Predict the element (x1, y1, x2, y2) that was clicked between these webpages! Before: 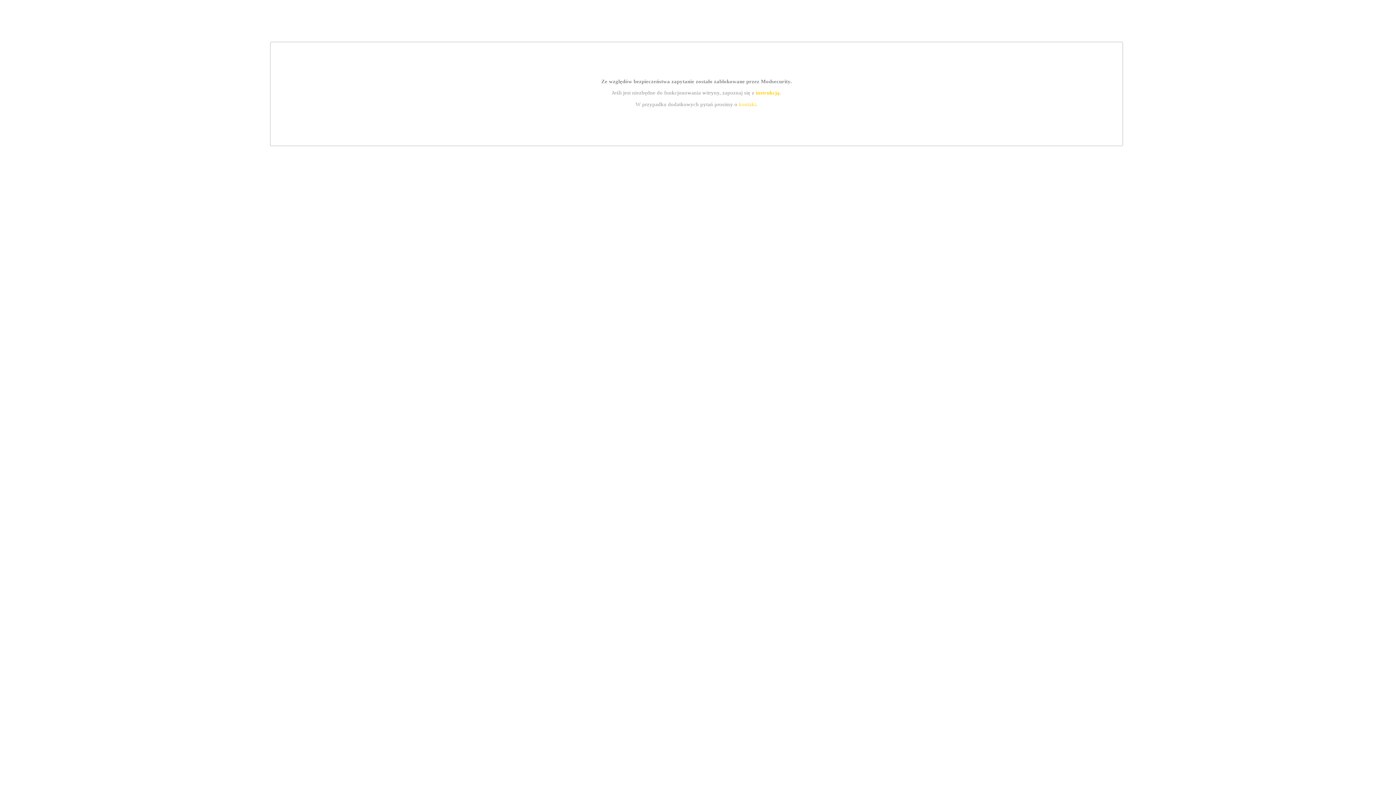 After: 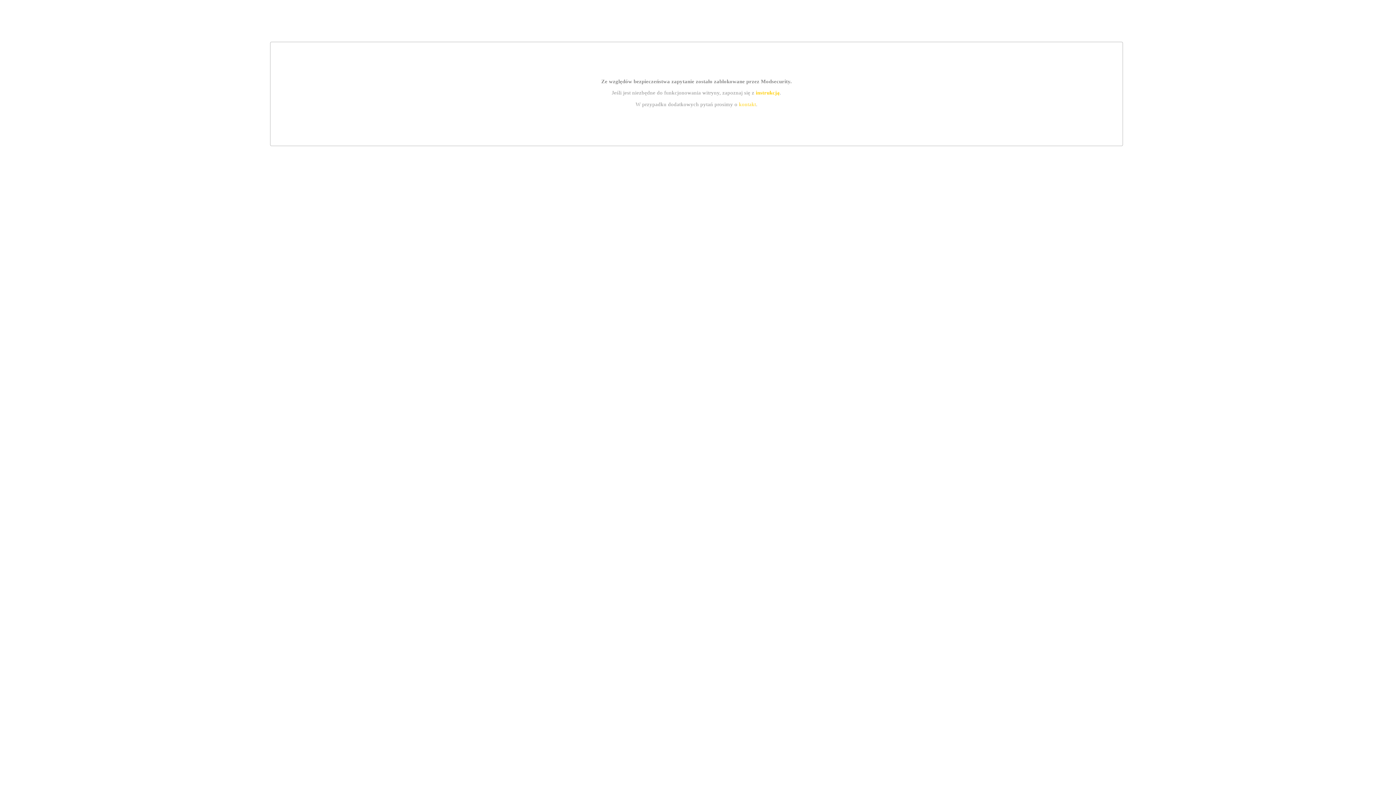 Action: label: instrukcją bbox: (755, 89, 779, 95)